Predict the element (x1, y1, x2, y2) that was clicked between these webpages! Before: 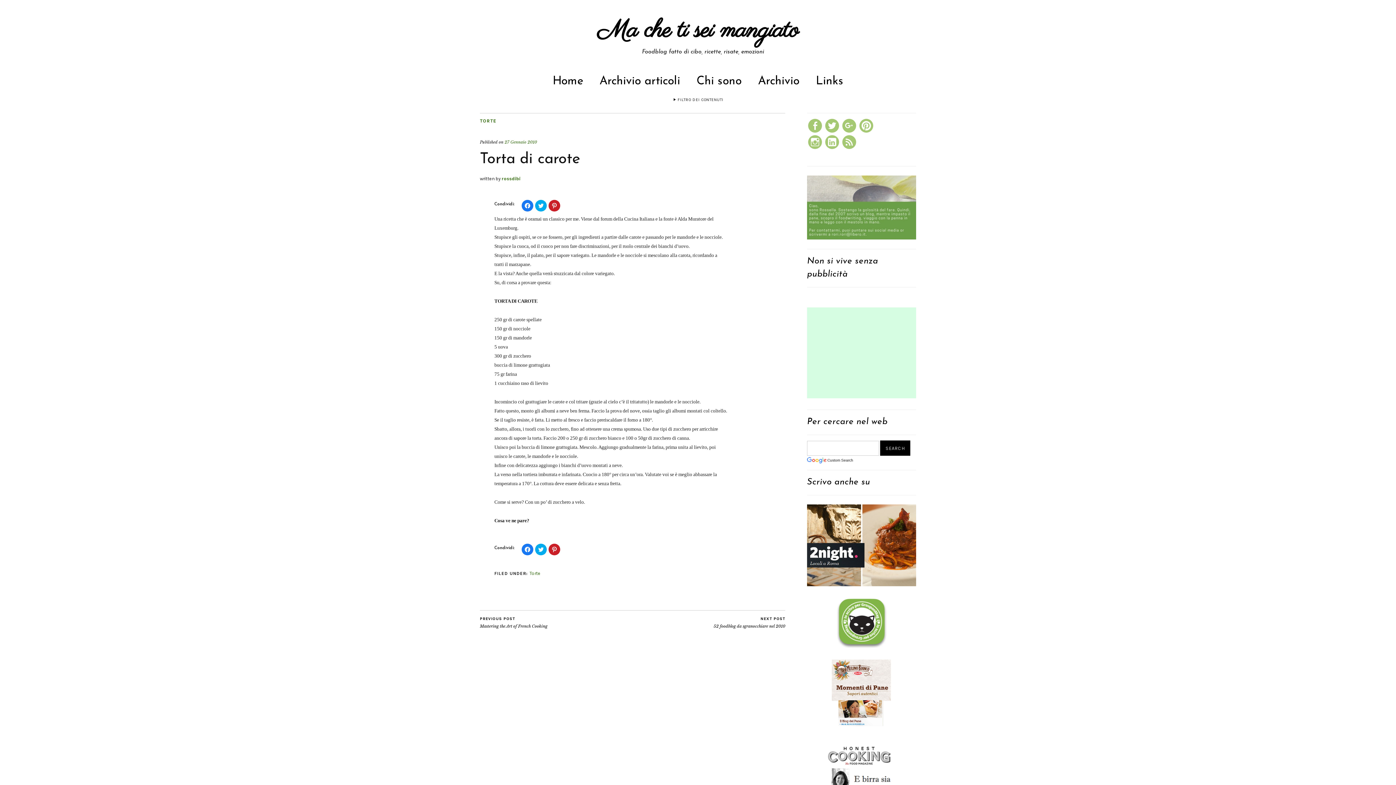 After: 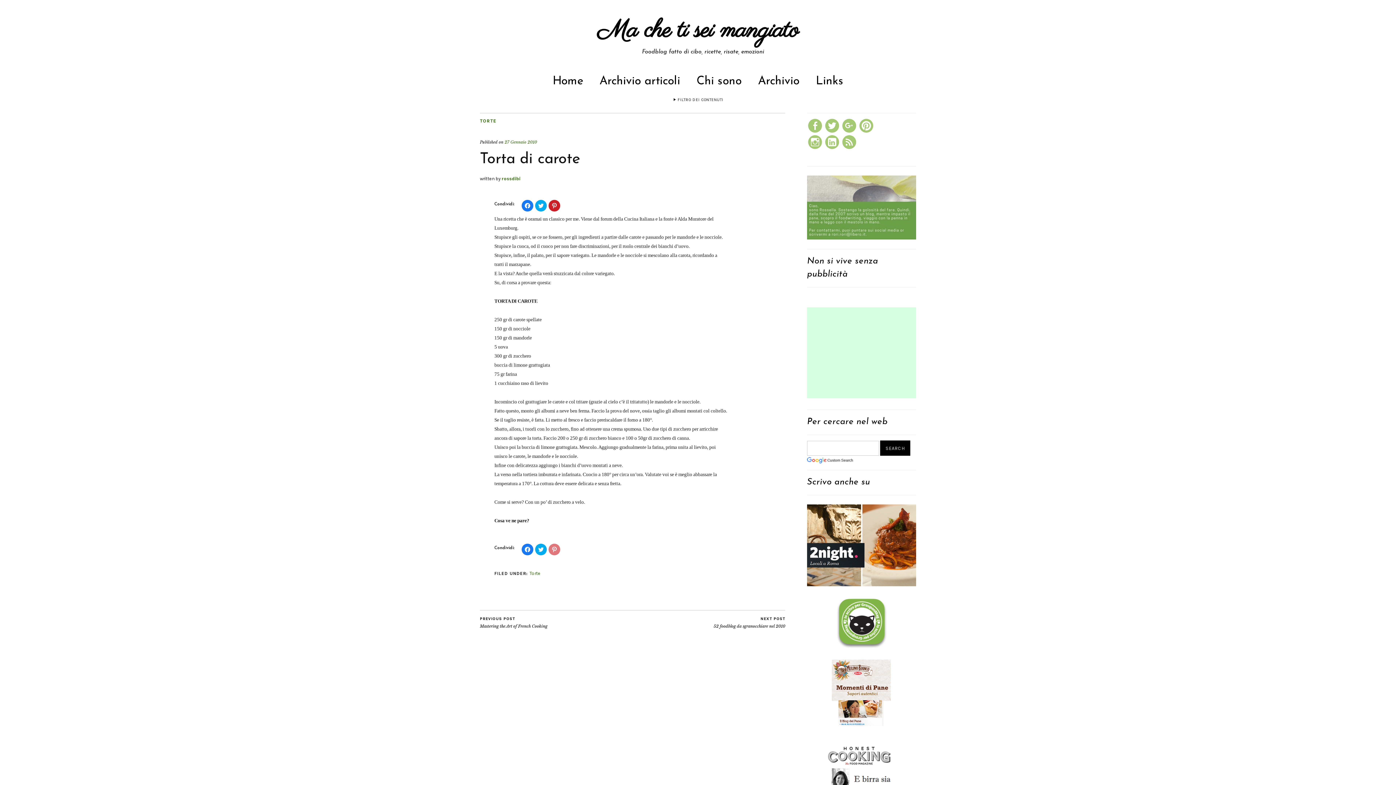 Action: bbox: (548, 544, 560, 555) label: Fai clic qui per condividere su Pinterest (Si apre in una nuova finestra)